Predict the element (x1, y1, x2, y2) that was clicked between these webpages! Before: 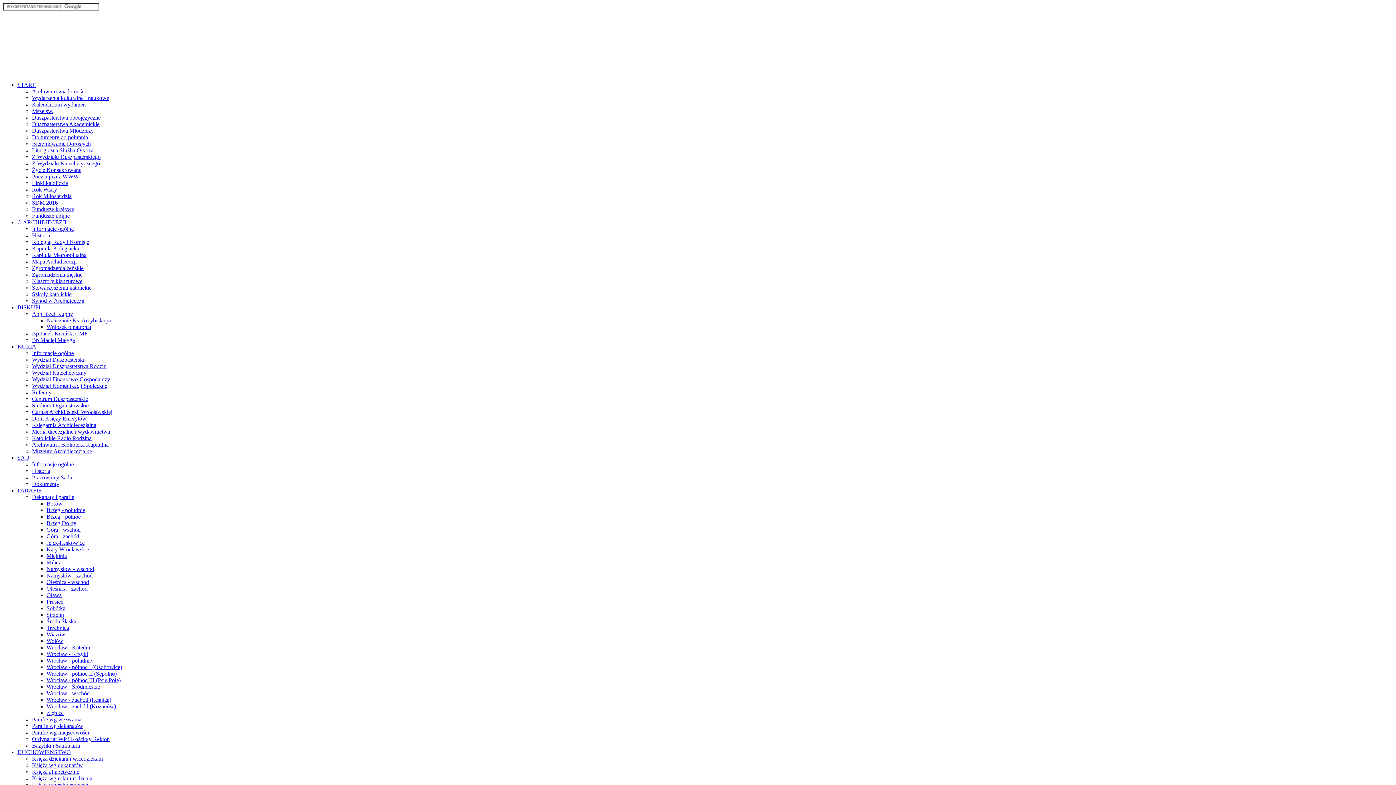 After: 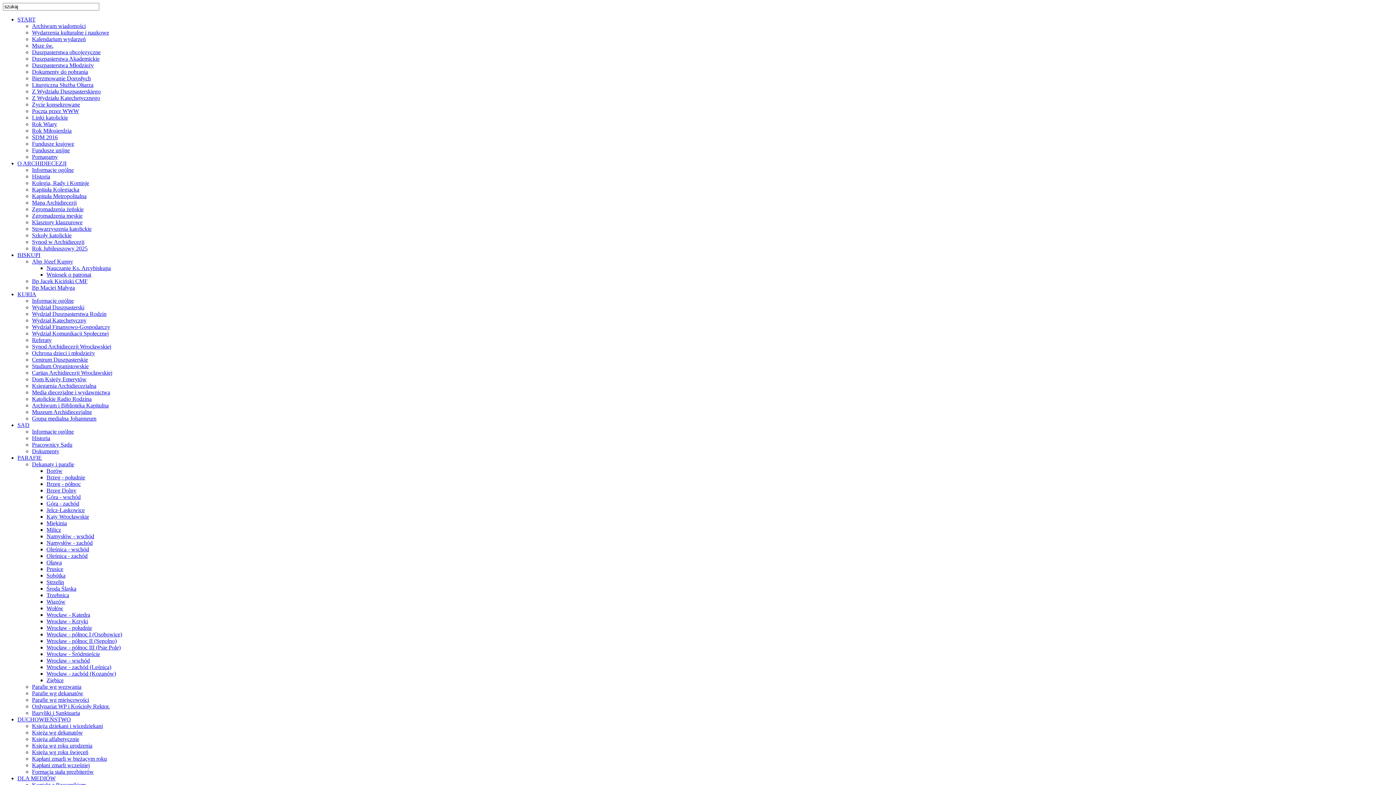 Action: bbox: (46, 697, 111, 703) label: Wrocław - zachód (Leśnica)